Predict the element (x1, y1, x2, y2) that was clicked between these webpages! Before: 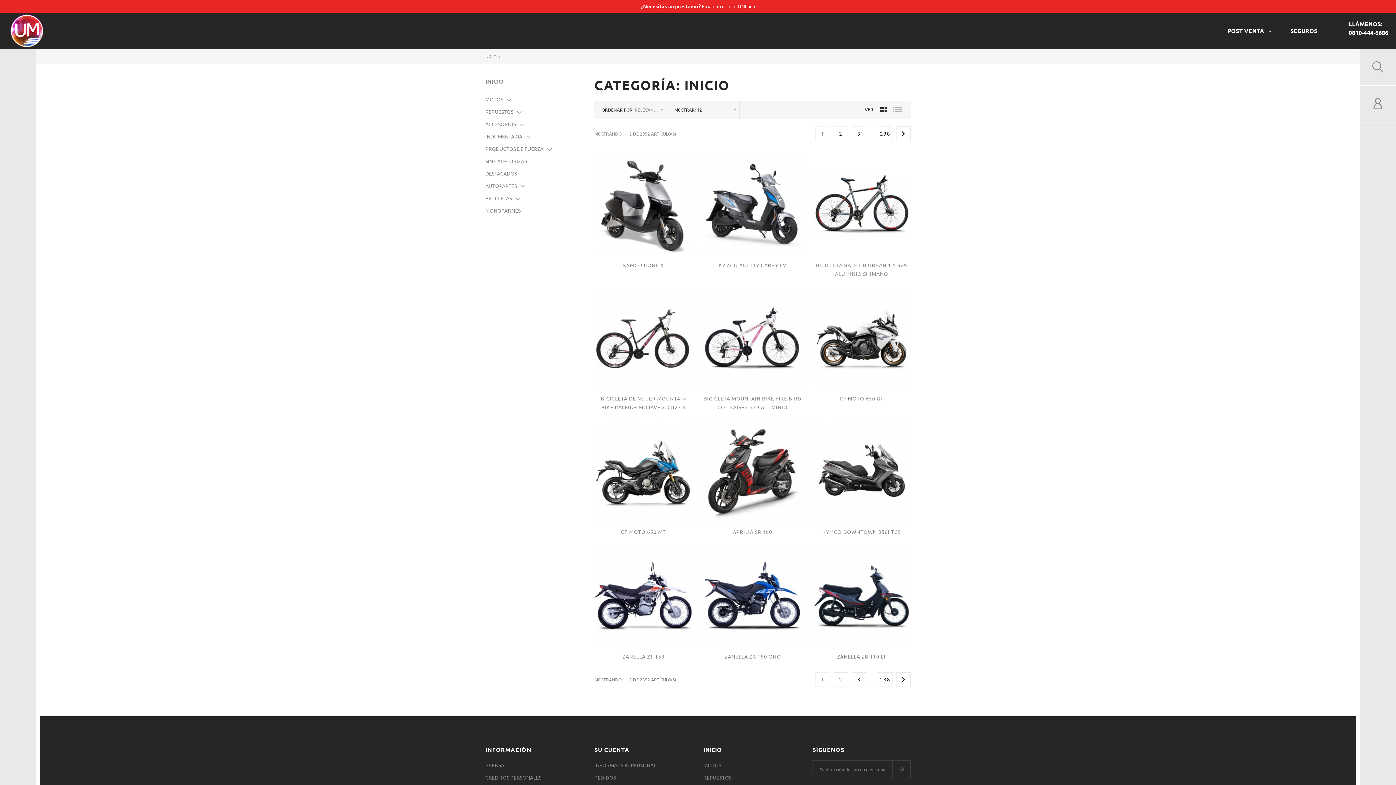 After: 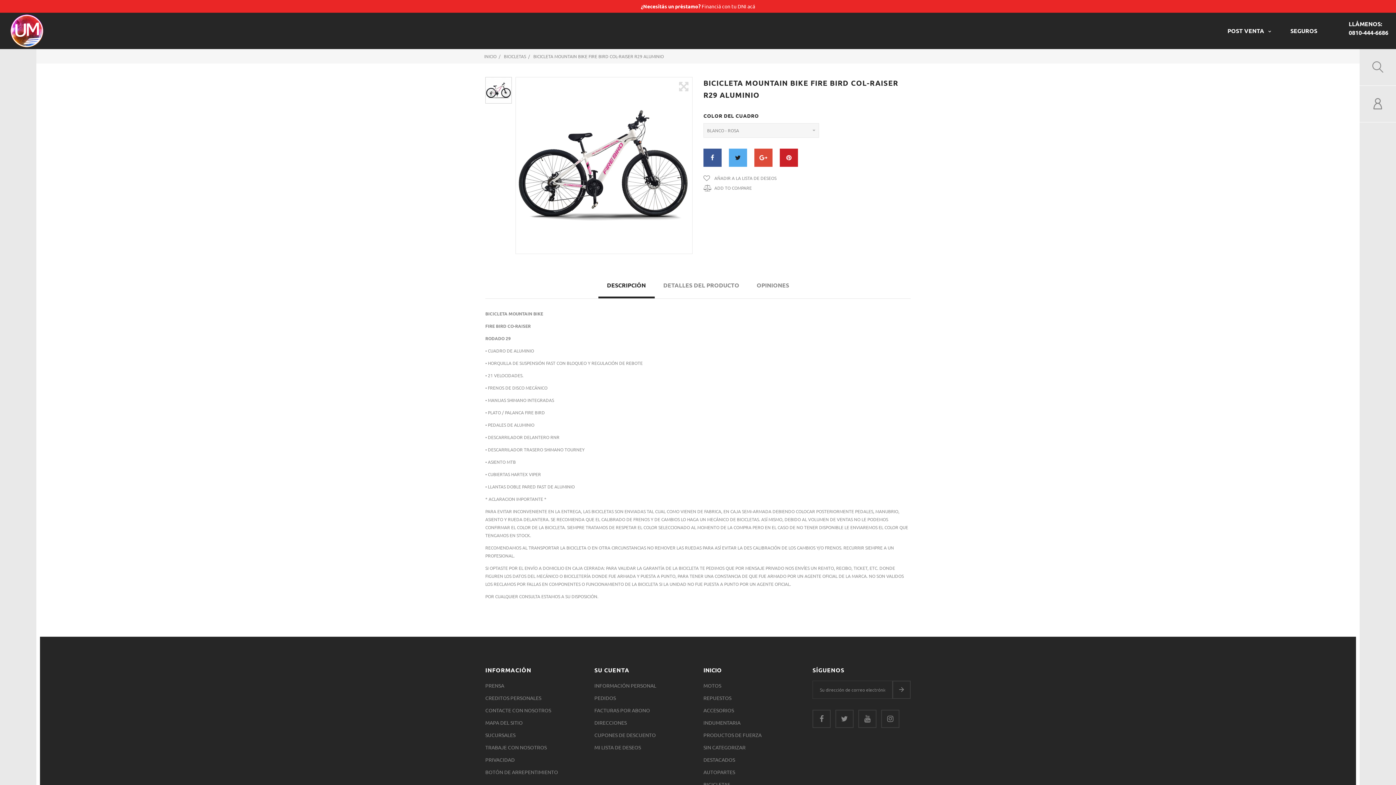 Action: bbox: (703, 289, 801, 387)